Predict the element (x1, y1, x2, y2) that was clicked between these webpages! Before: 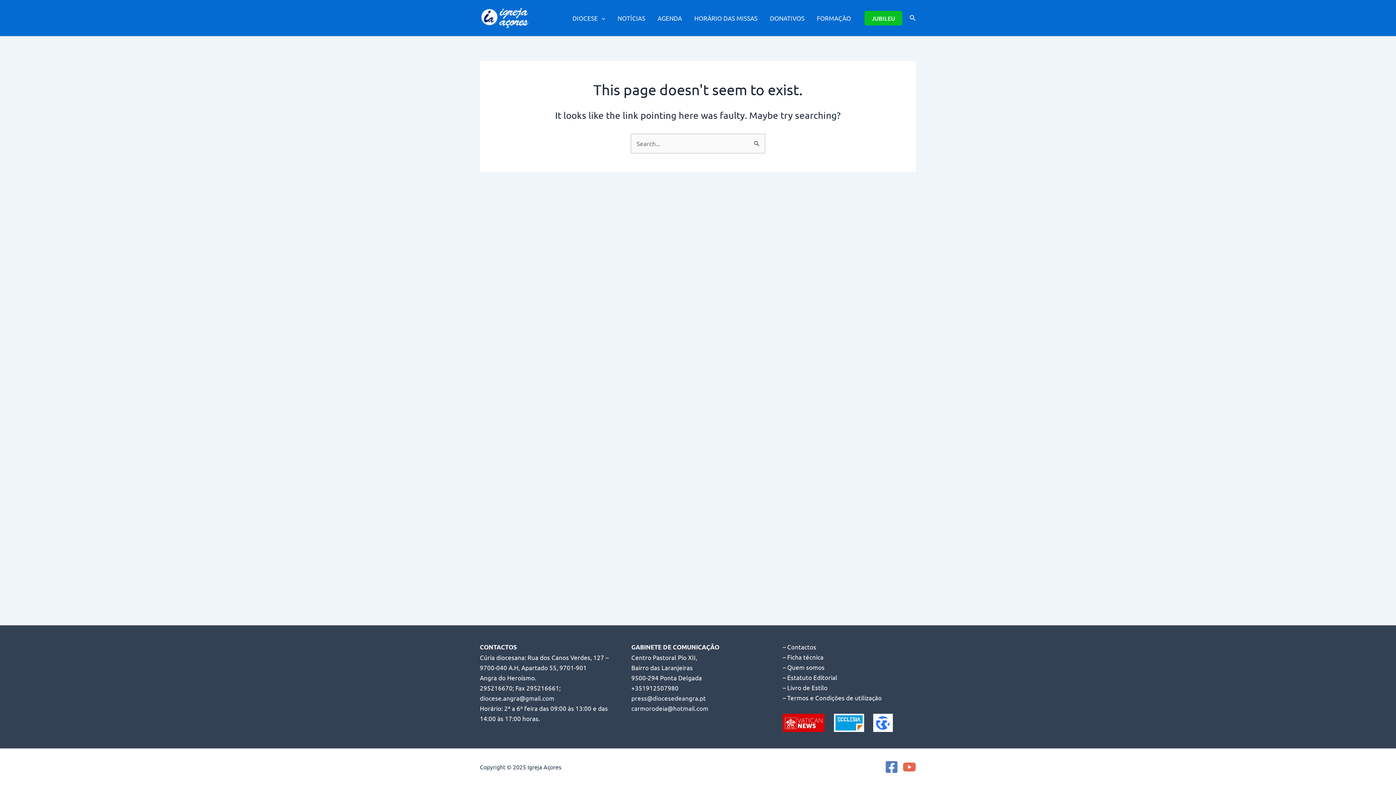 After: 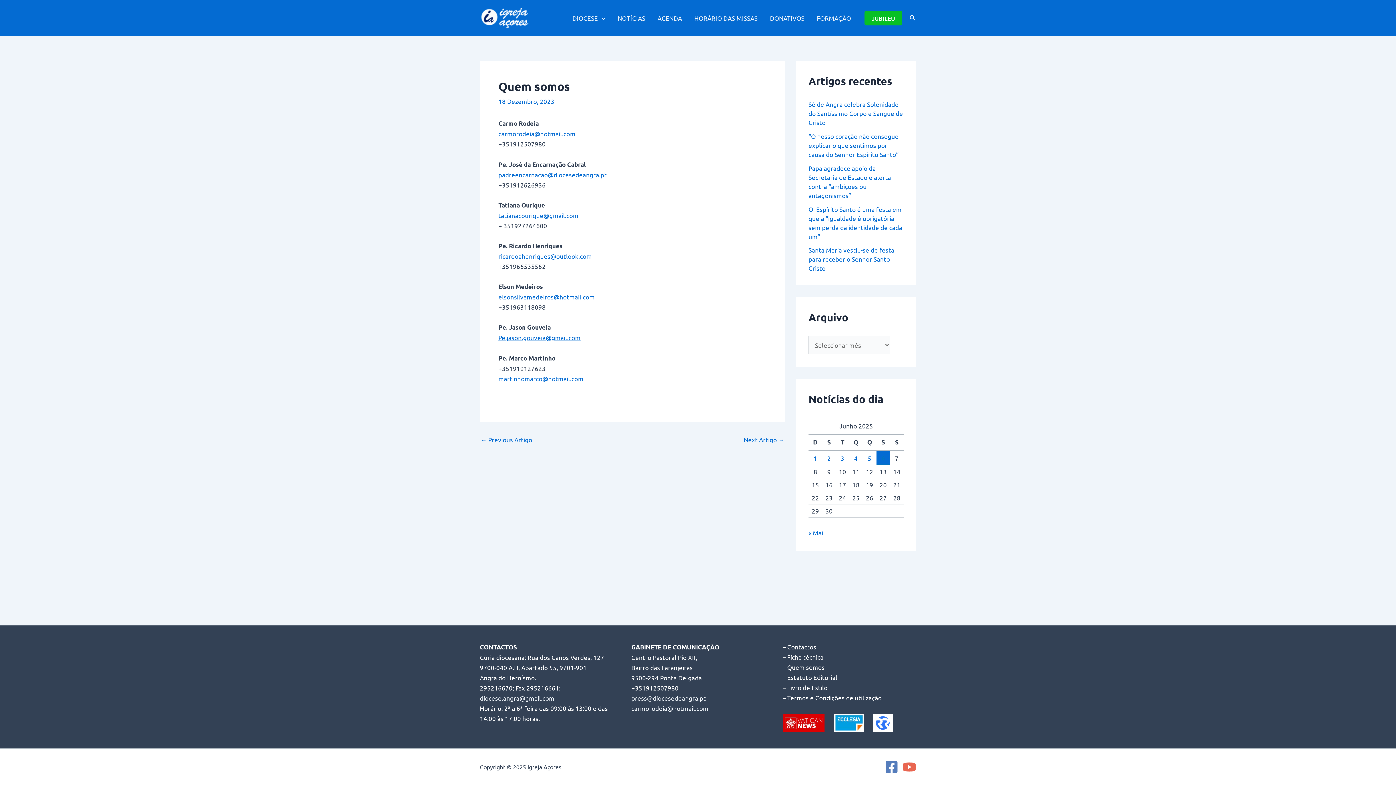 Action: label: – Quem somos bbox: (783, 663, 824, 671)